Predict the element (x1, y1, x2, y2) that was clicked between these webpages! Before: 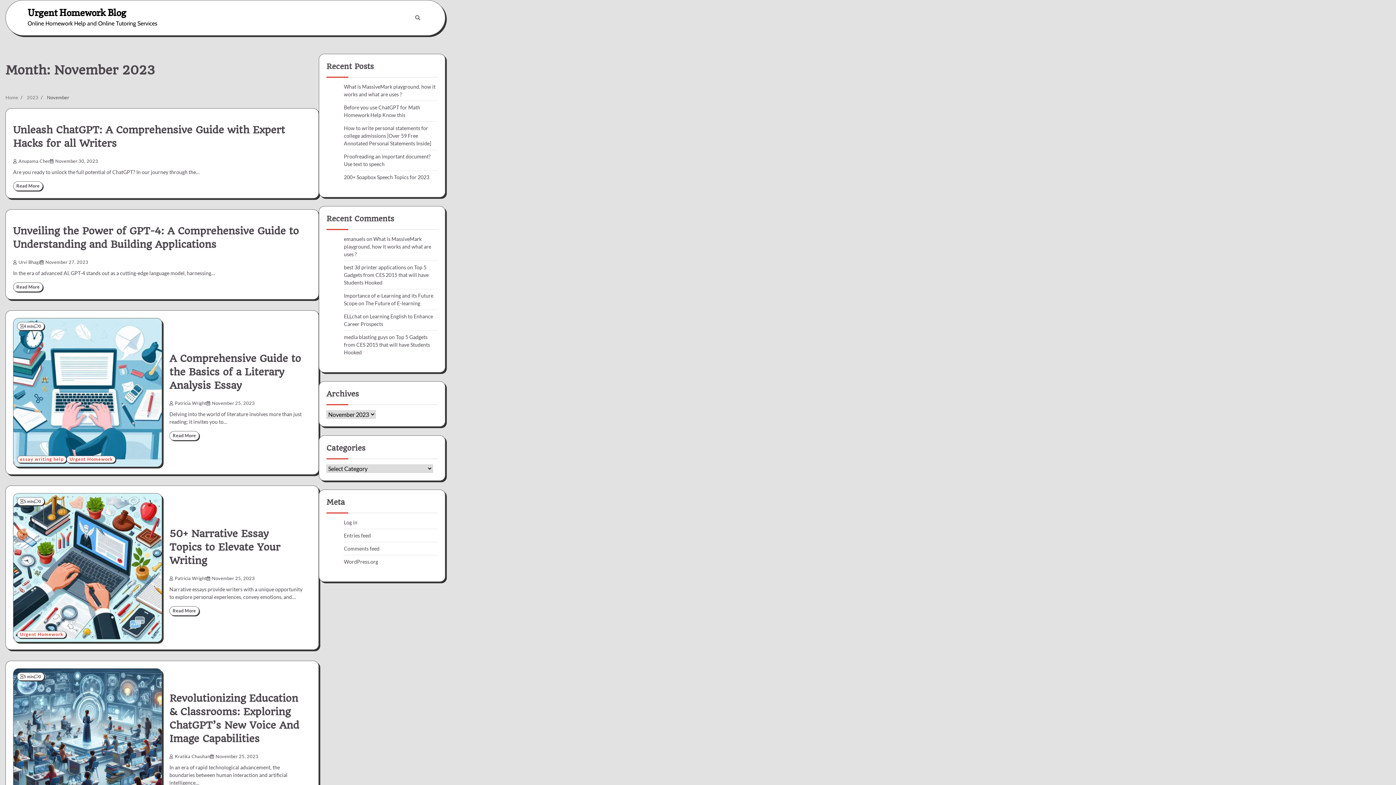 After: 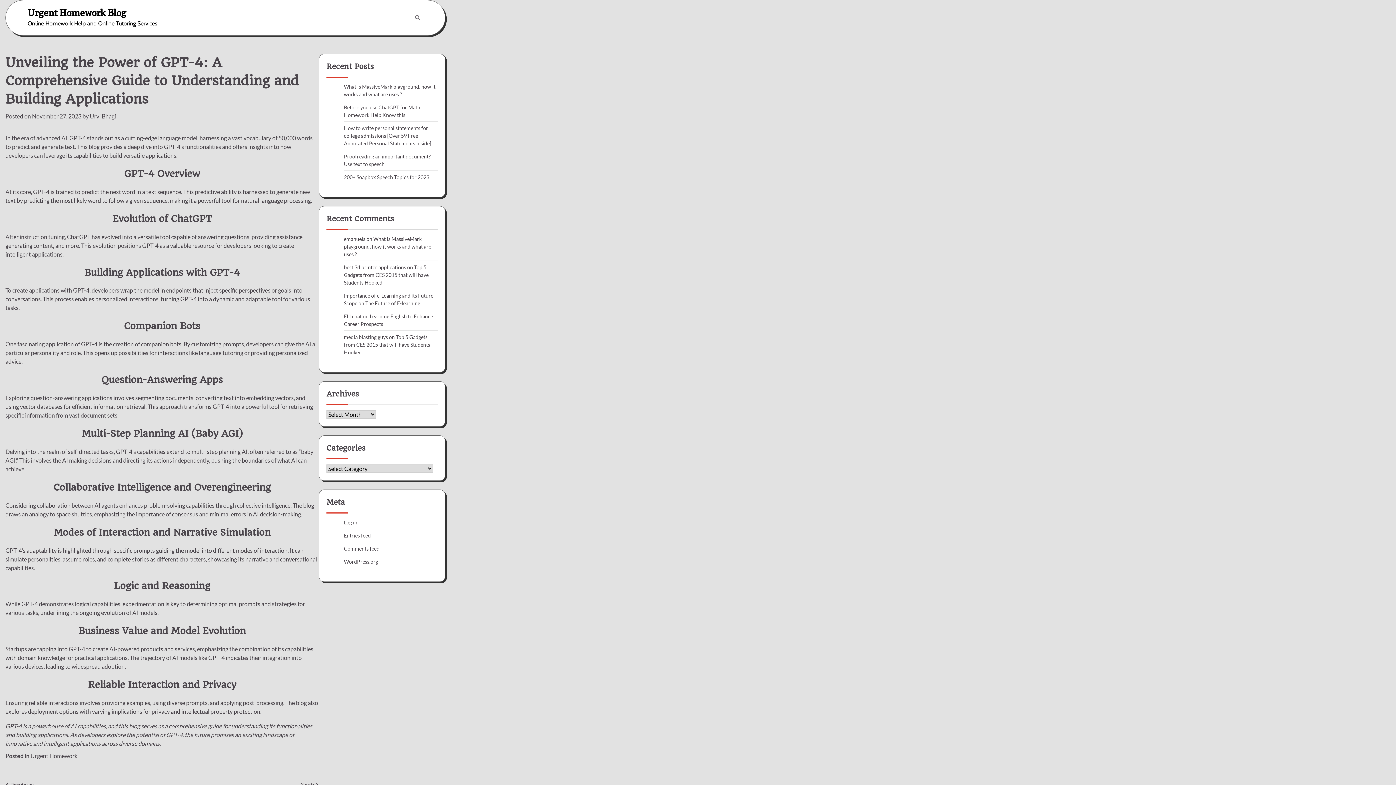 Action: bbox: (13, 282, 42, 291) label: Read More